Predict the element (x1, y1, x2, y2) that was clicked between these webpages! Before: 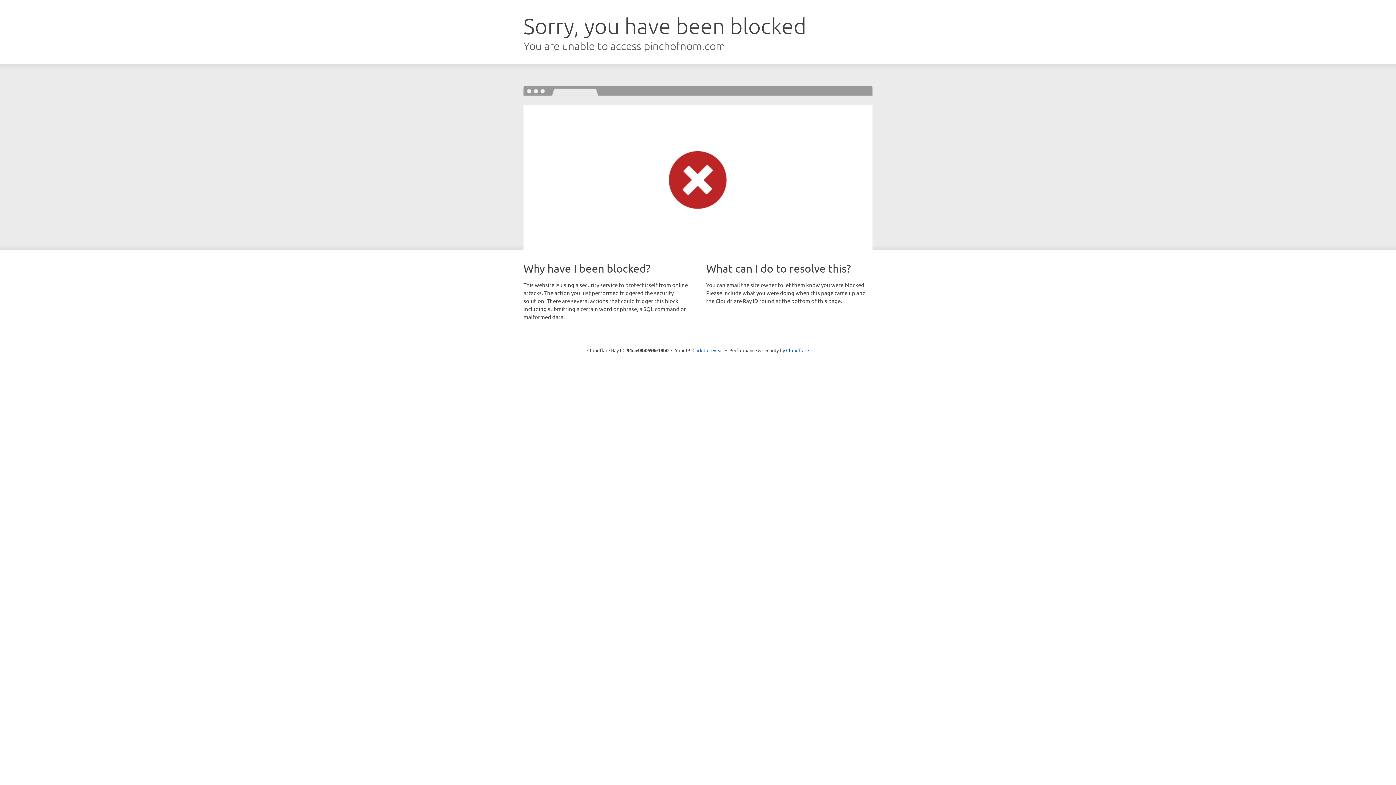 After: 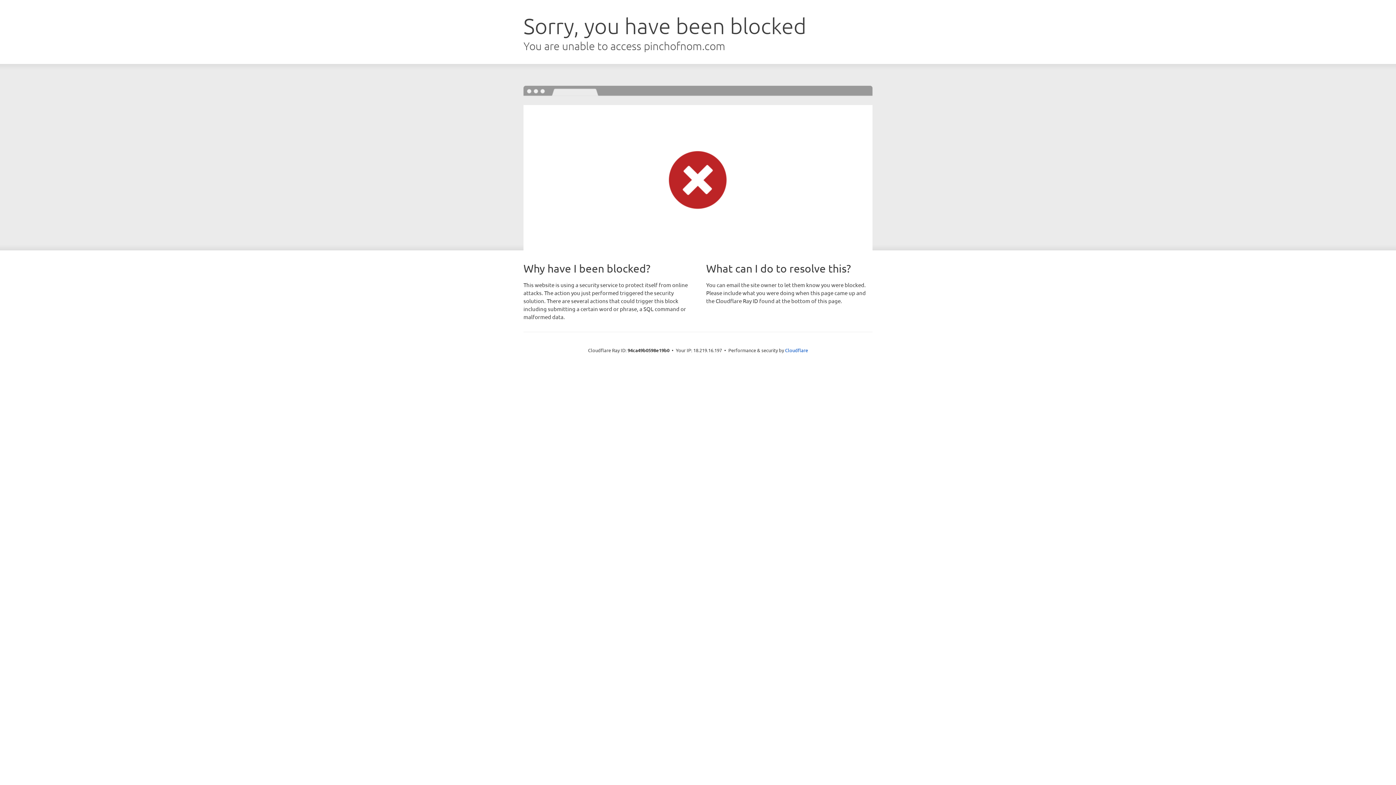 Action: label: Click to reveal bbox: (692, 346, 723, 353)